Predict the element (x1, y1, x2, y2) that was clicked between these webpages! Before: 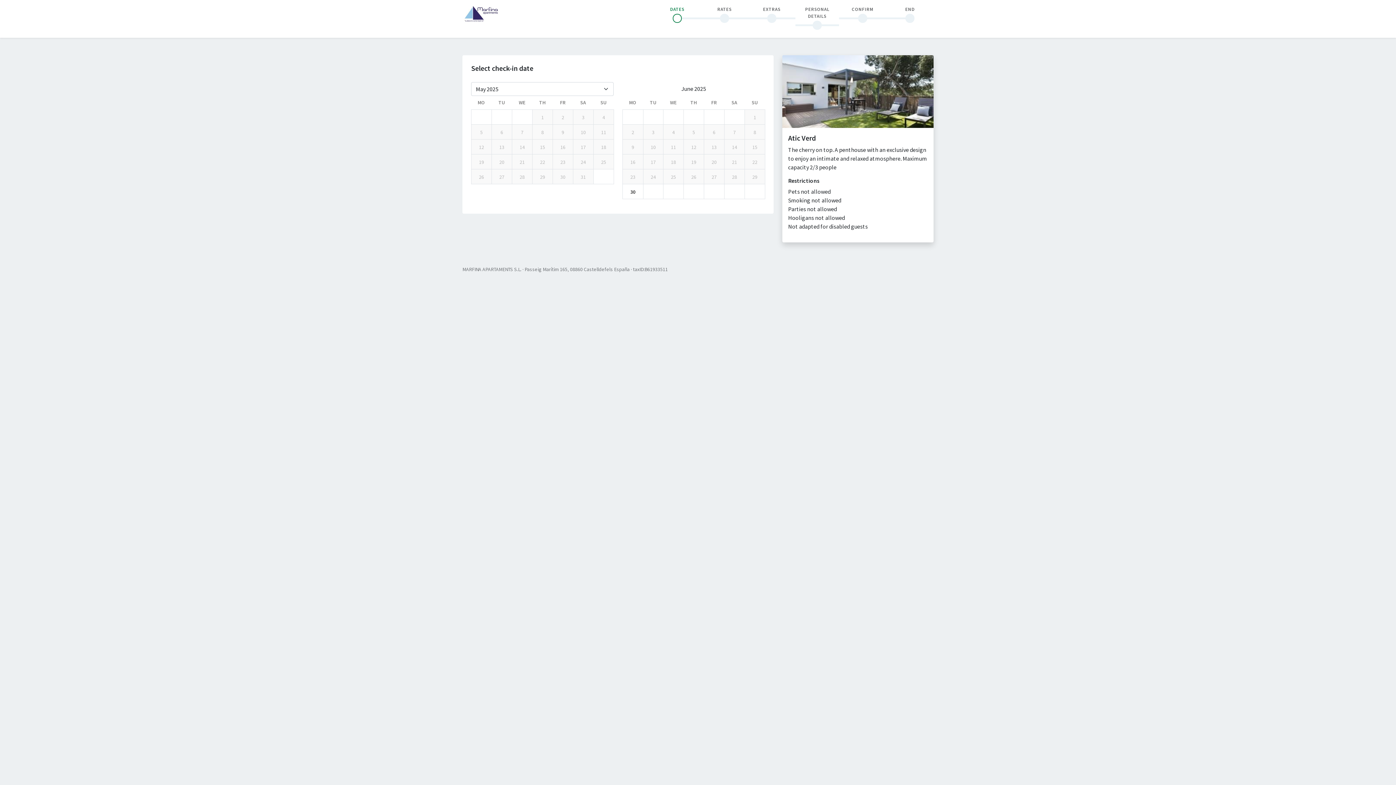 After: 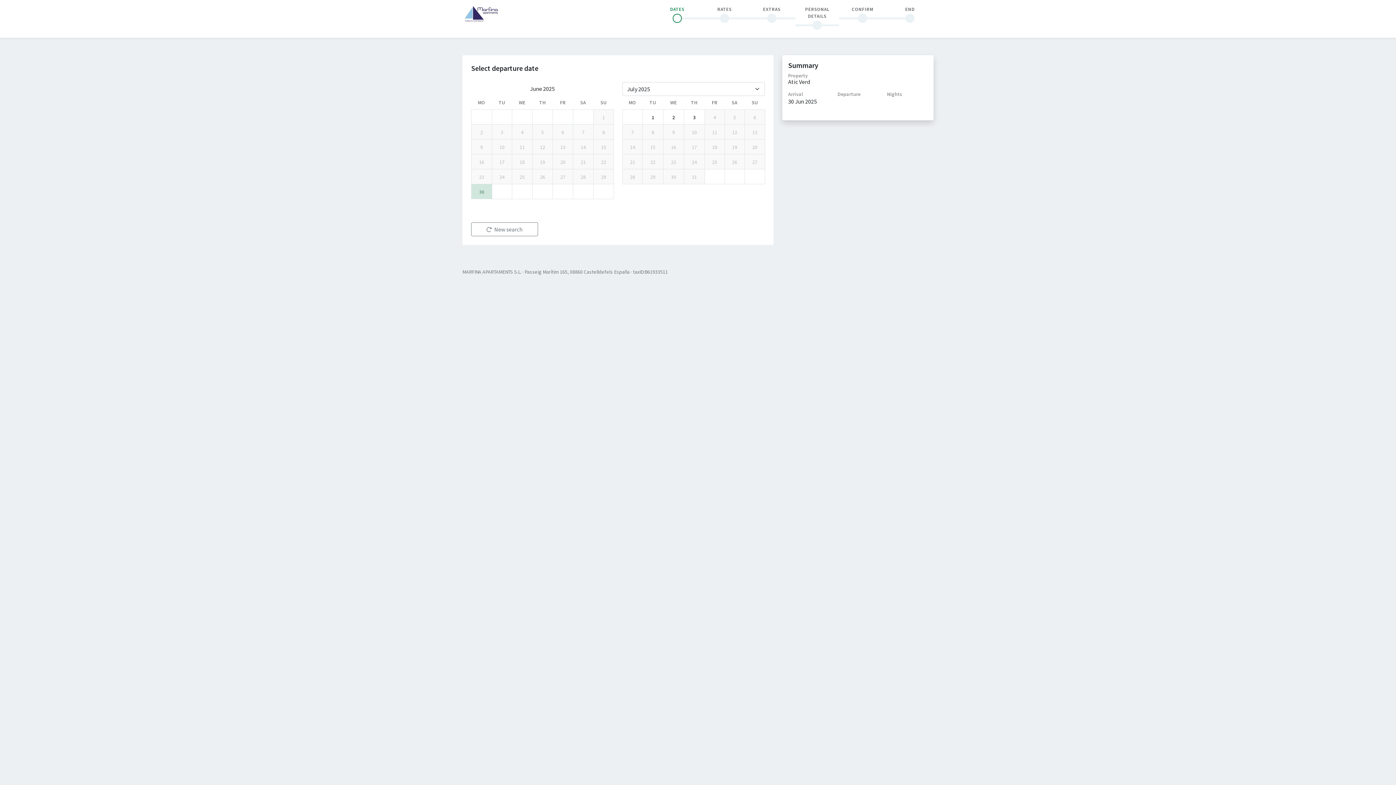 Action: bbox: (622, 184, 643, 198) label: 30